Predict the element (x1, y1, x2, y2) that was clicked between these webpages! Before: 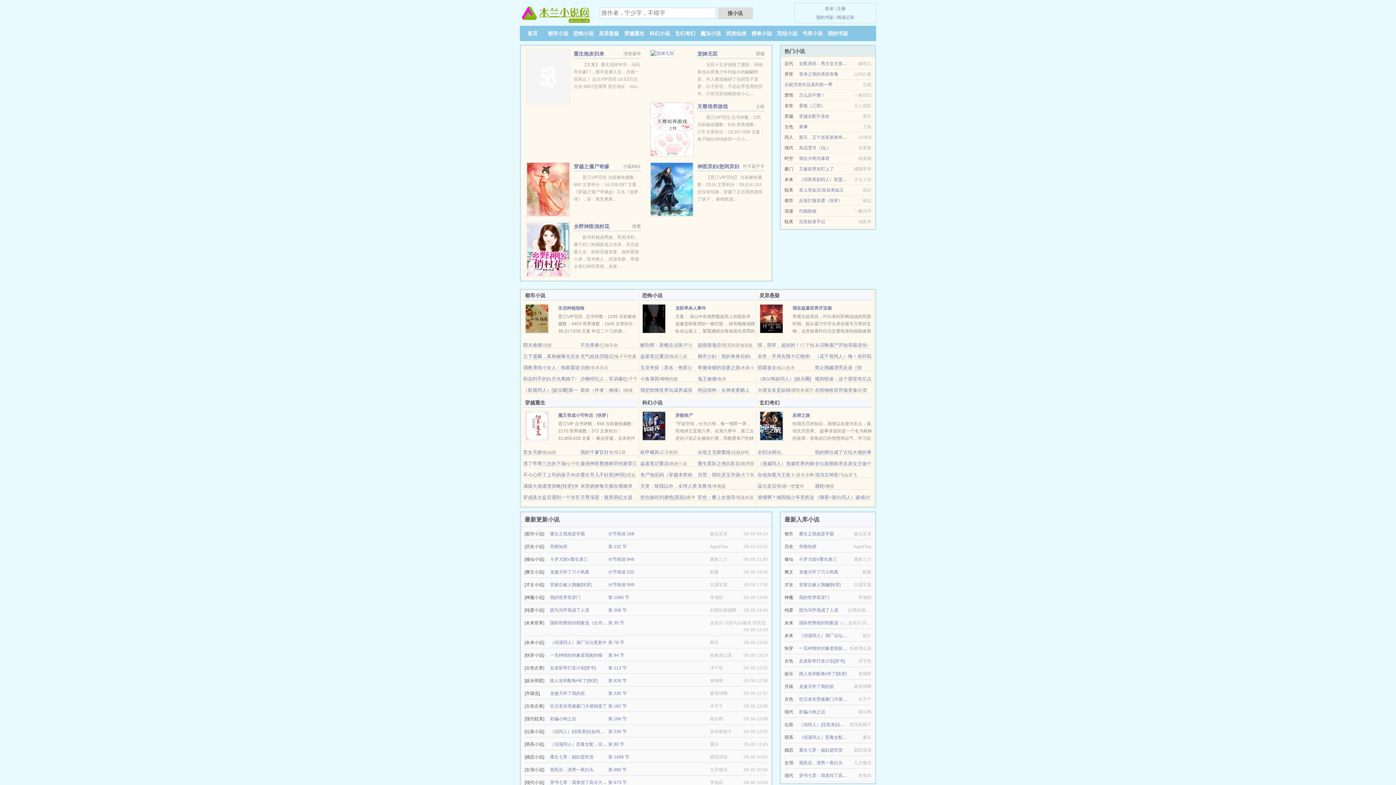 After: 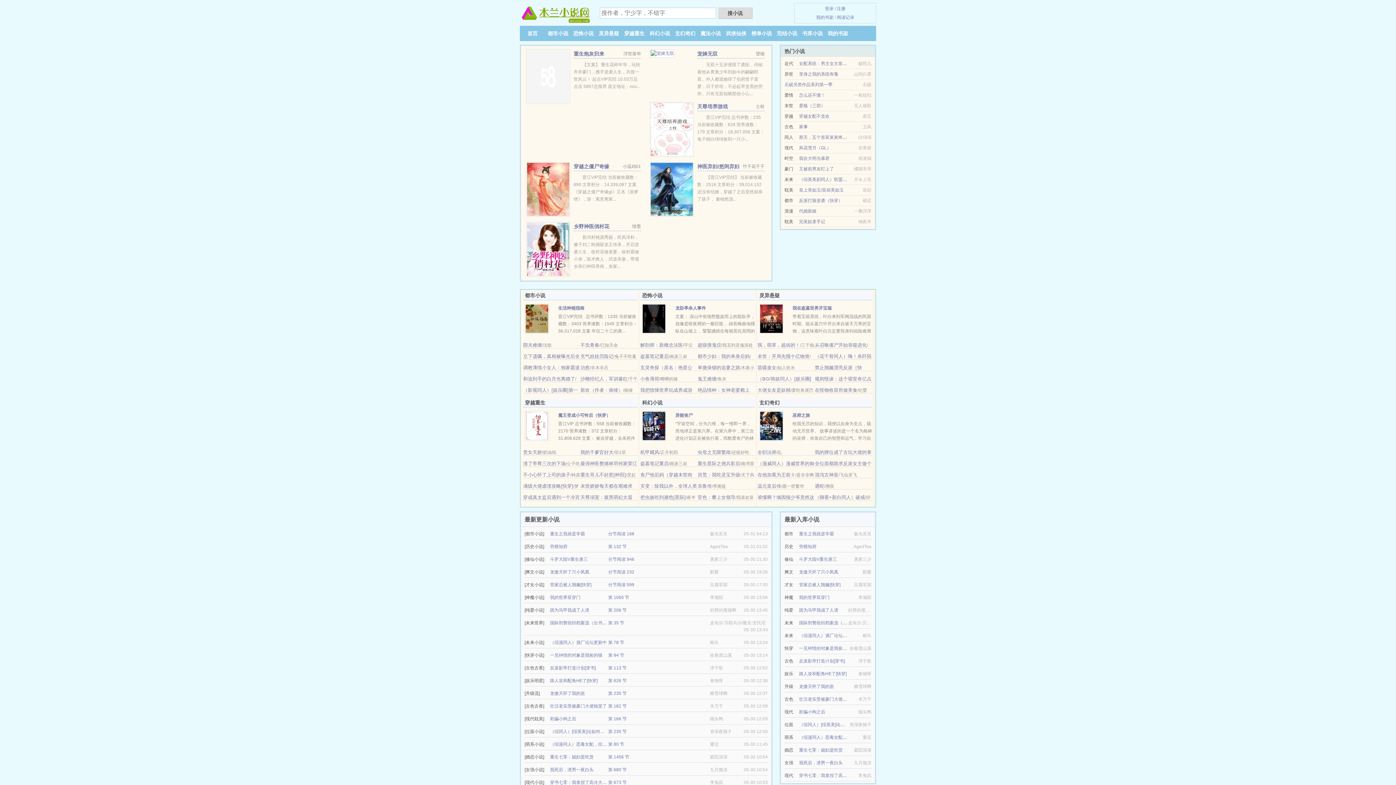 Action: bbox: (525, 316, 549, 321)